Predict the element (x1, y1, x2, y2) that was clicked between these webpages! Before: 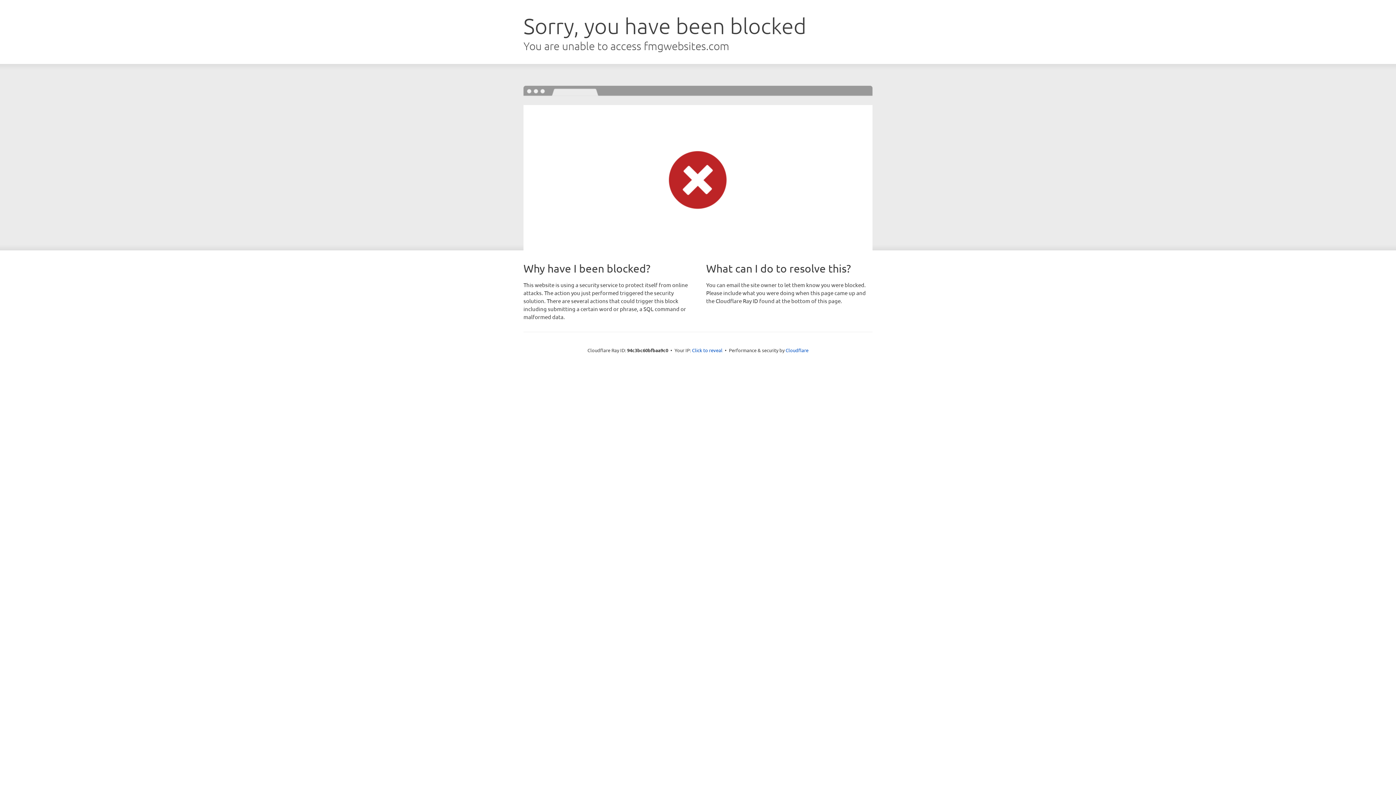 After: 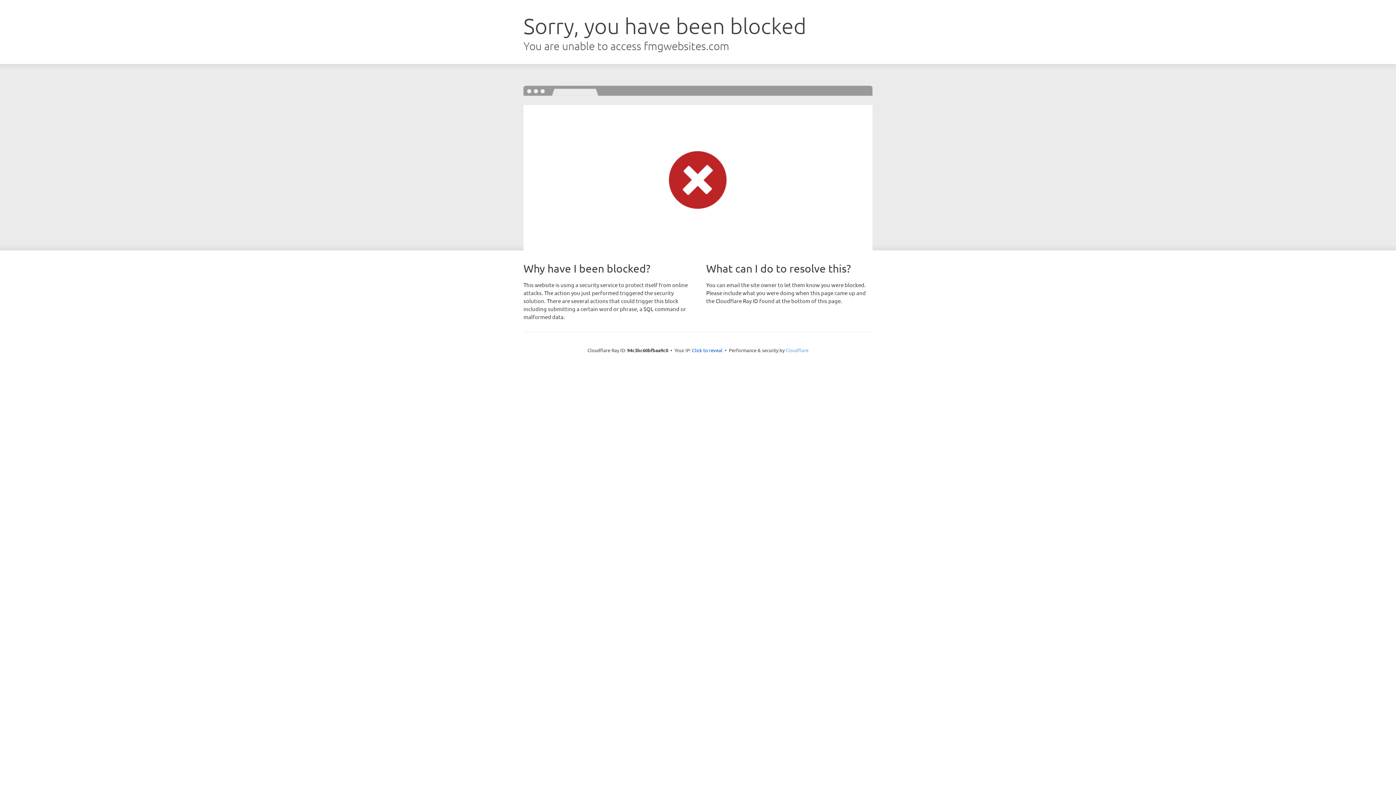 Action: bbox: (785, 347, 808, 353) label: Cloudflare